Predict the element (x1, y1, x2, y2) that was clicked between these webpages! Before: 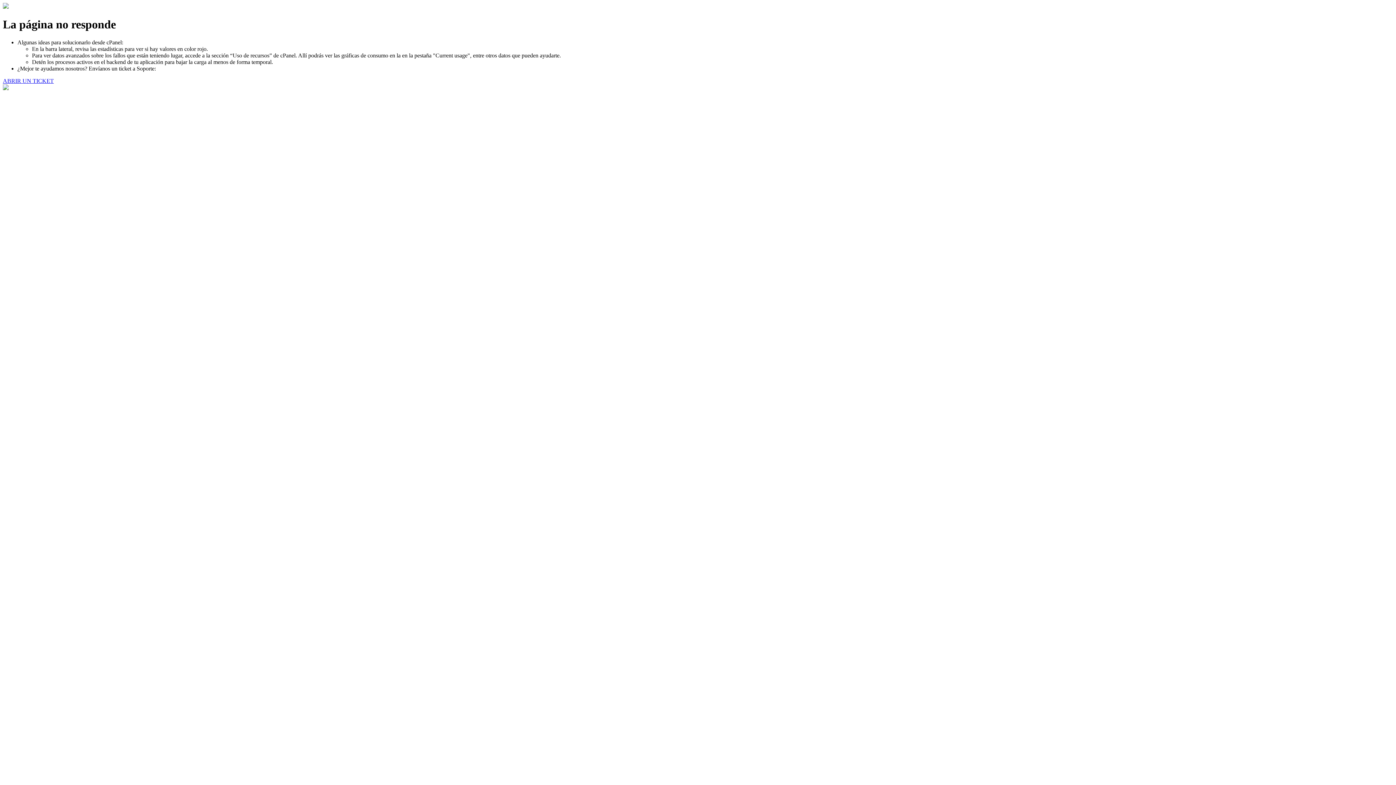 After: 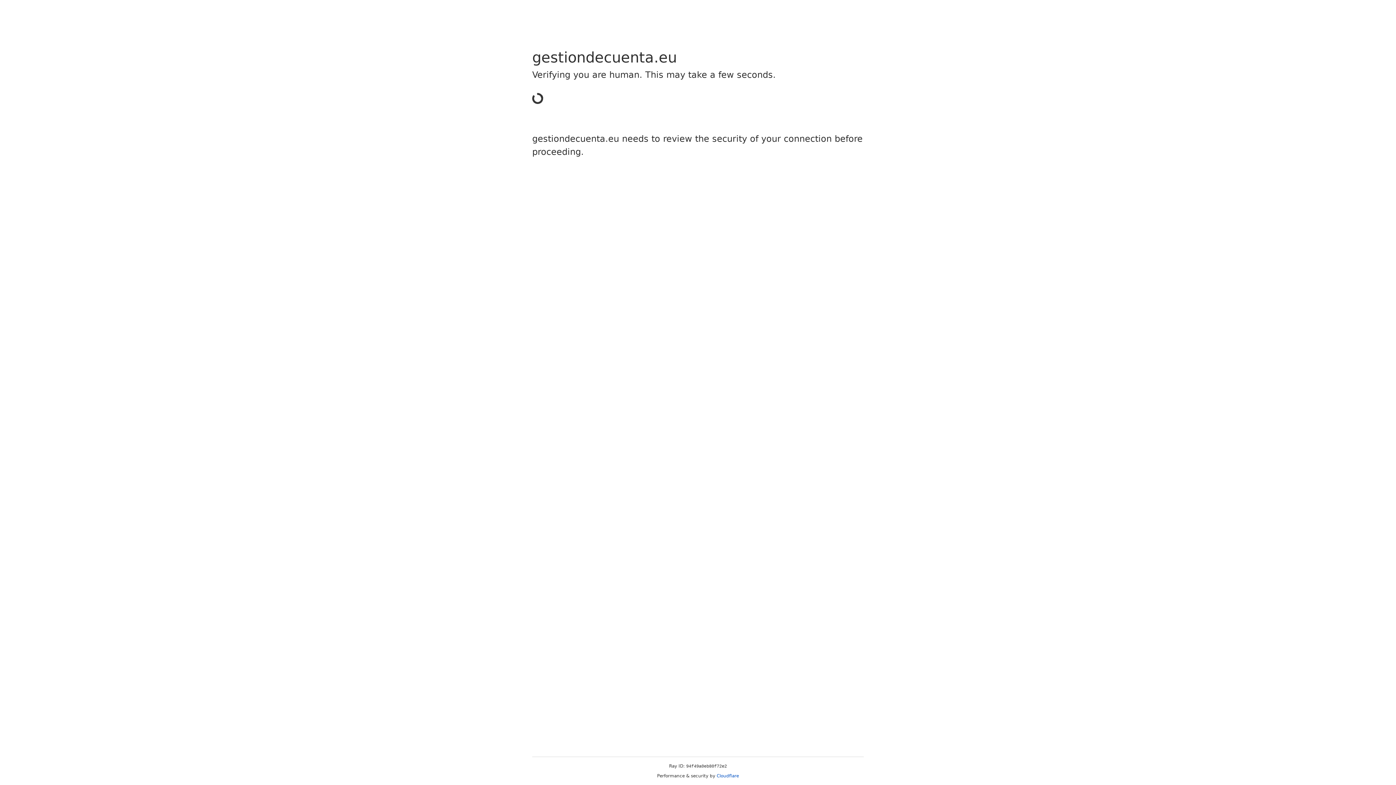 Action: bbox: (2, 77, 53, 83) label: ABRIR UN TICKET